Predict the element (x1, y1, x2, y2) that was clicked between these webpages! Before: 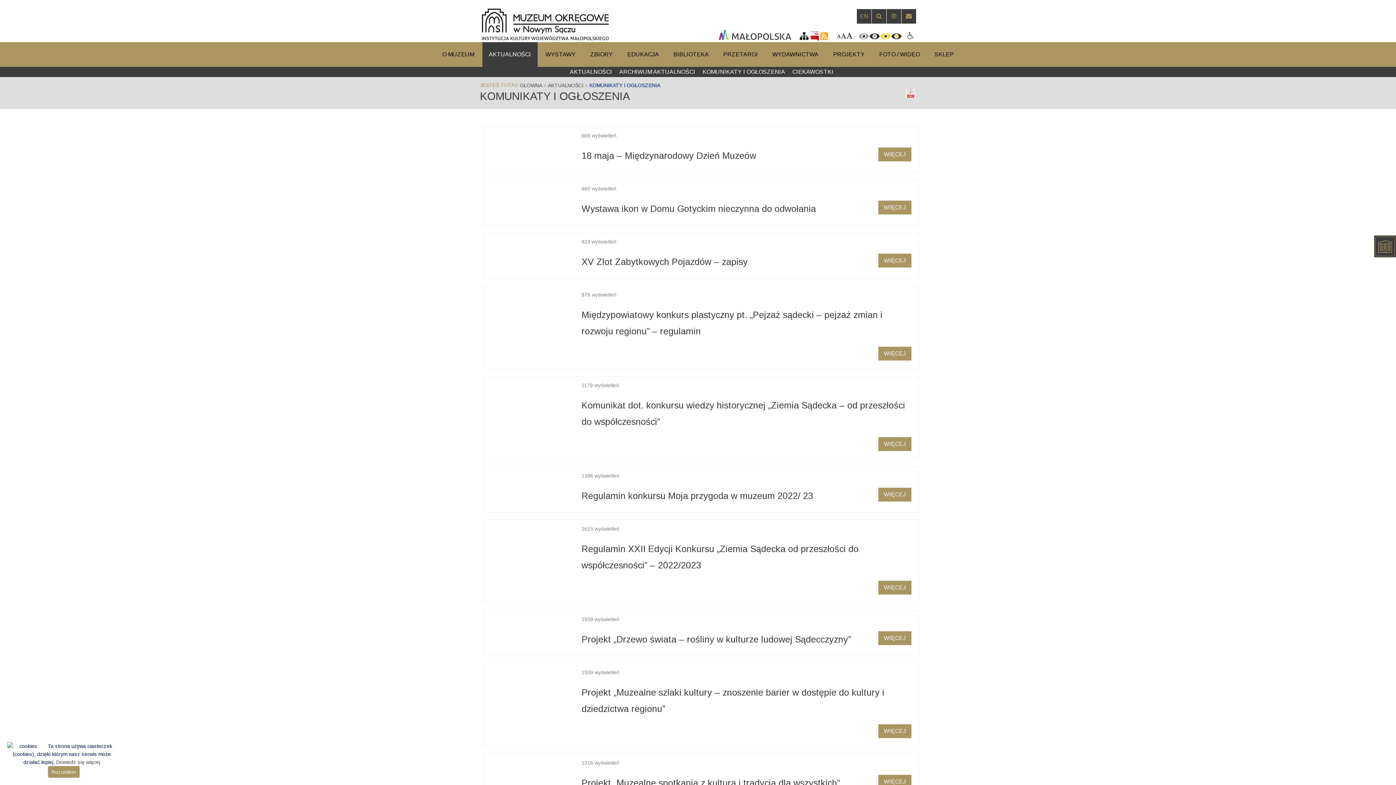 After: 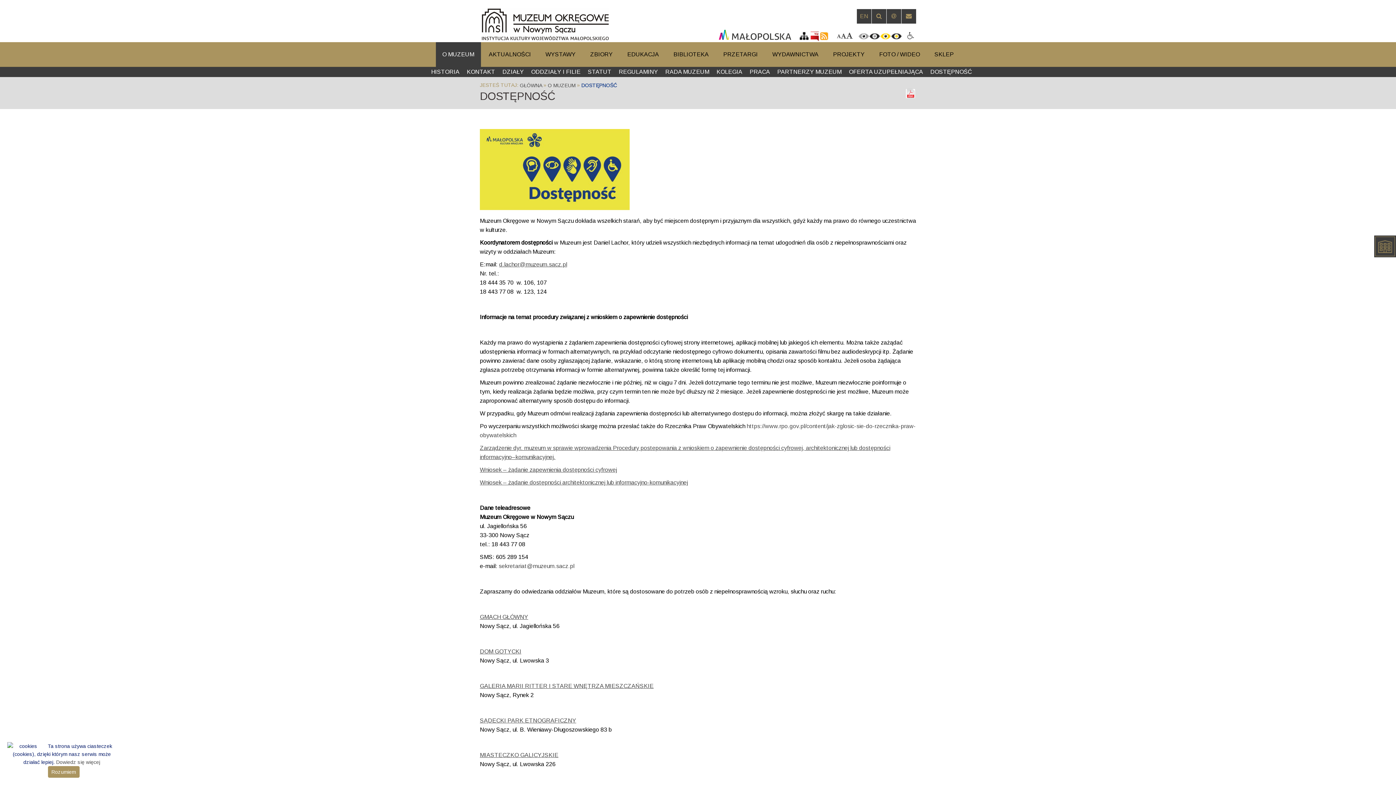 Action: bbox: (905, 30, 916, 41)